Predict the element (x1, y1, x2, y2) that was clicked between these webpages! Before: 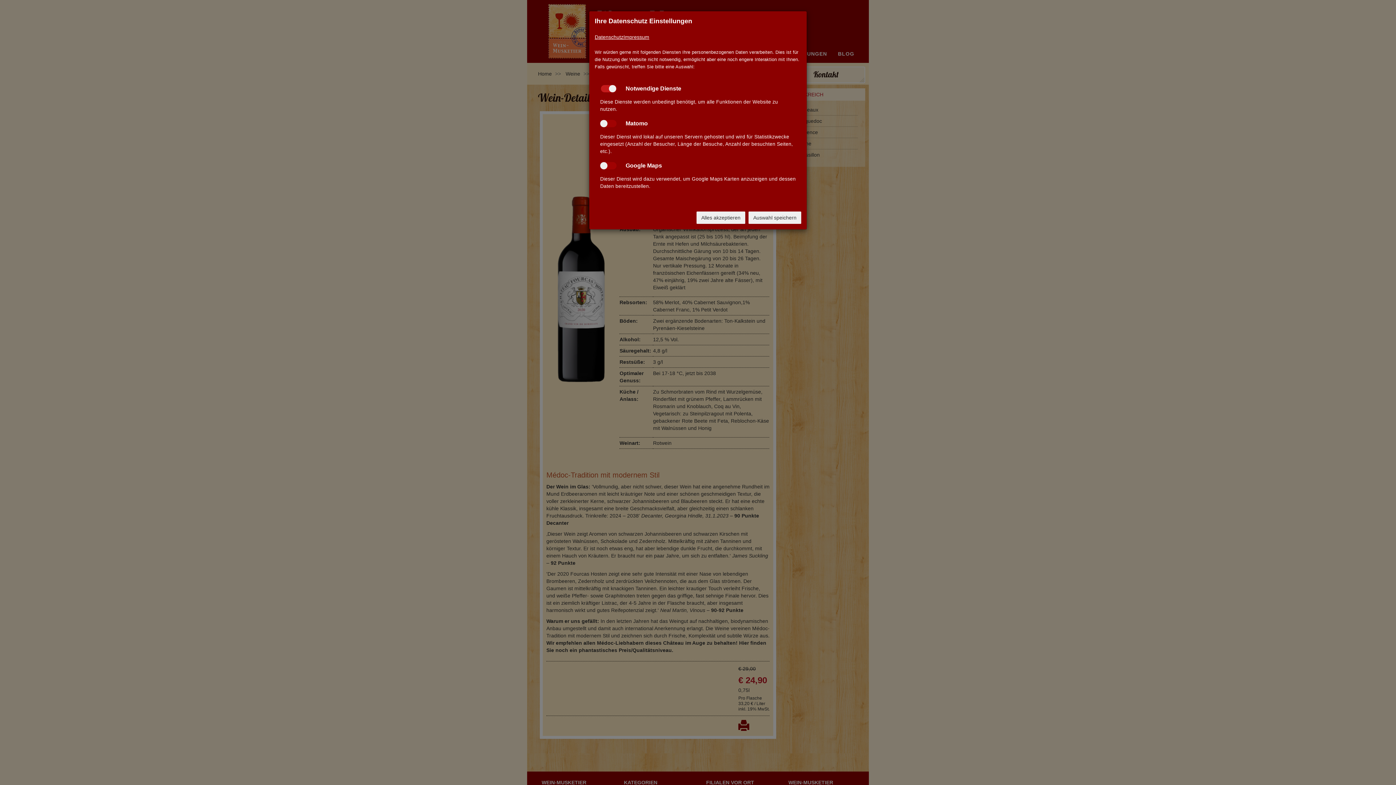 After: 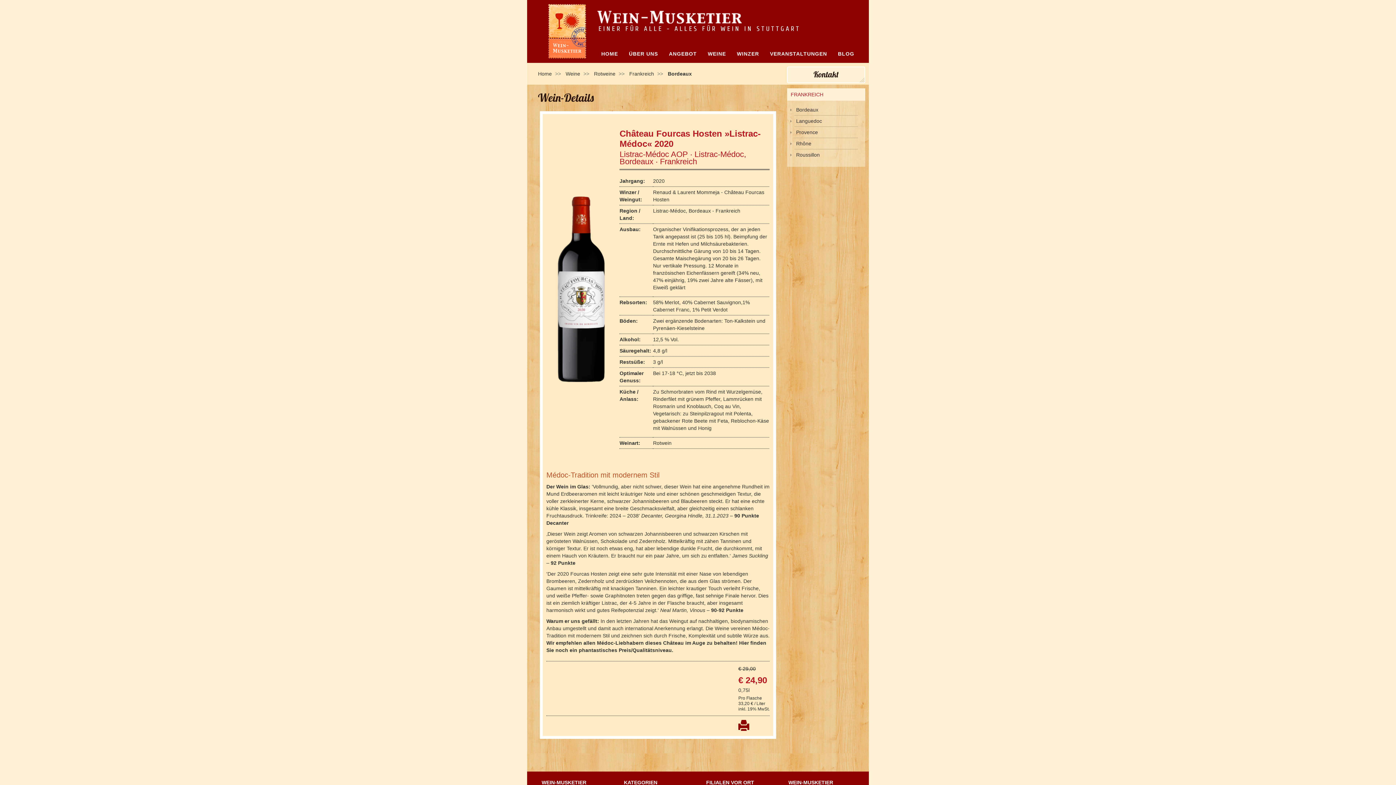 Action: bbox: (696, 211, 745, 224) label: Alles akzeptieren